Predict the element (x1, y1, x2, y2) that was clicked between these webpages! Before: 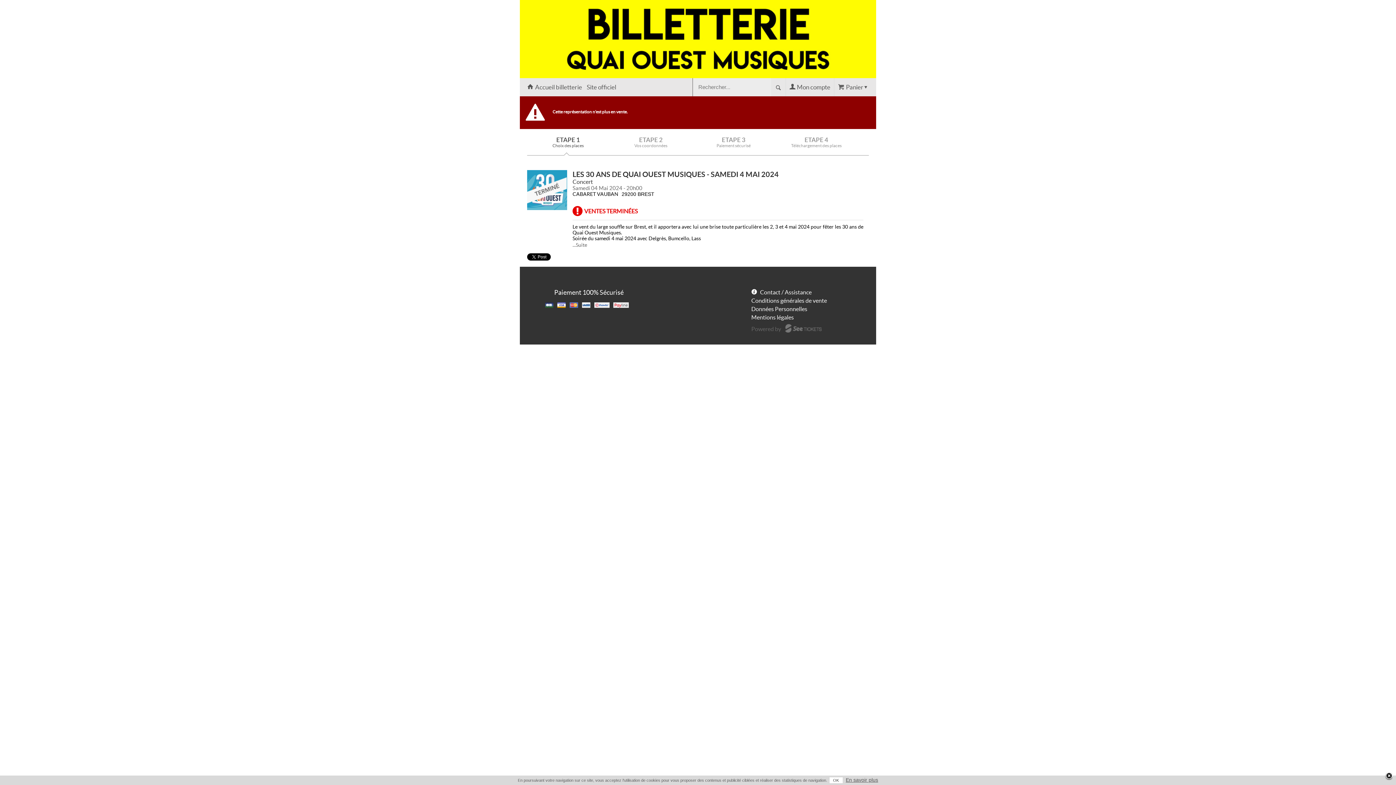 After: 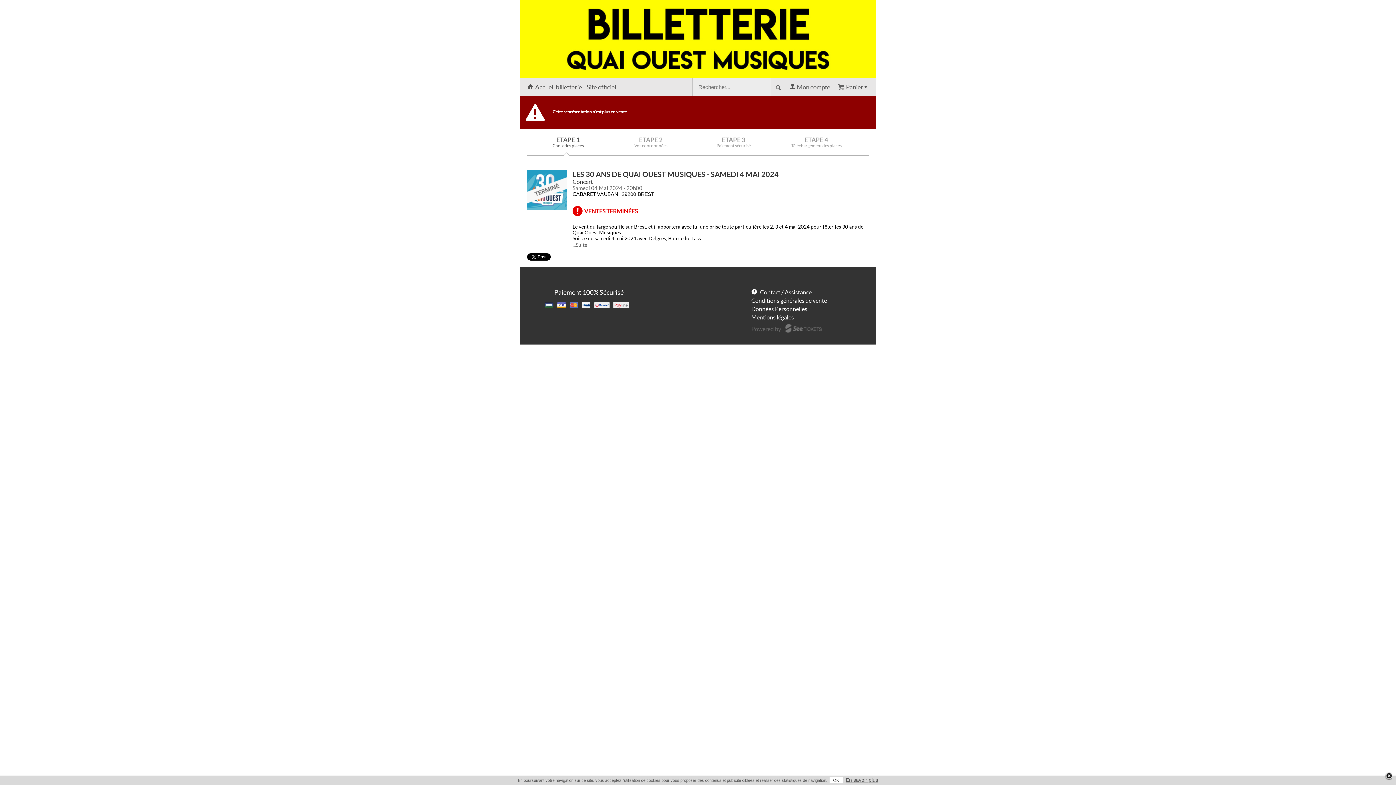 Action: bbox: (751, 305, 807, 313) label: Données Personnelles